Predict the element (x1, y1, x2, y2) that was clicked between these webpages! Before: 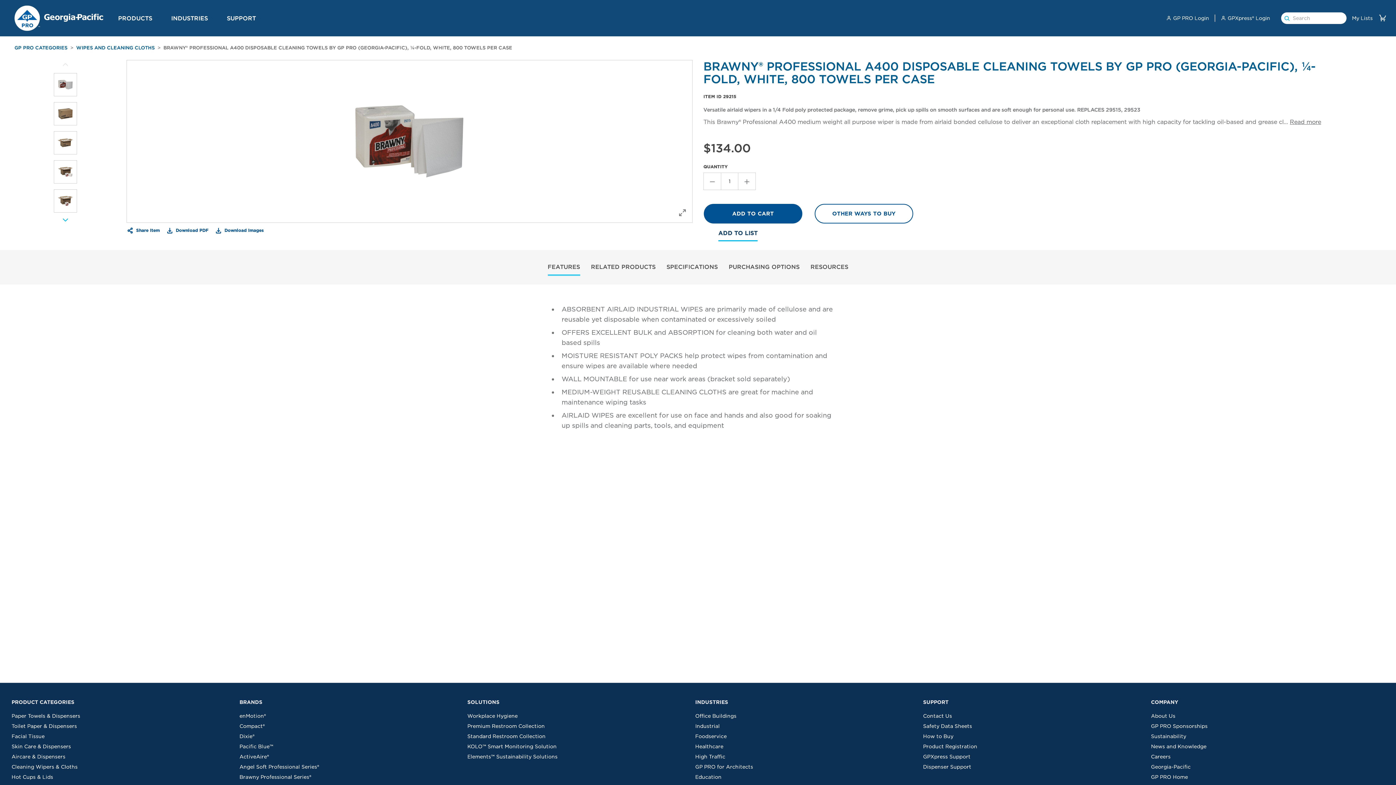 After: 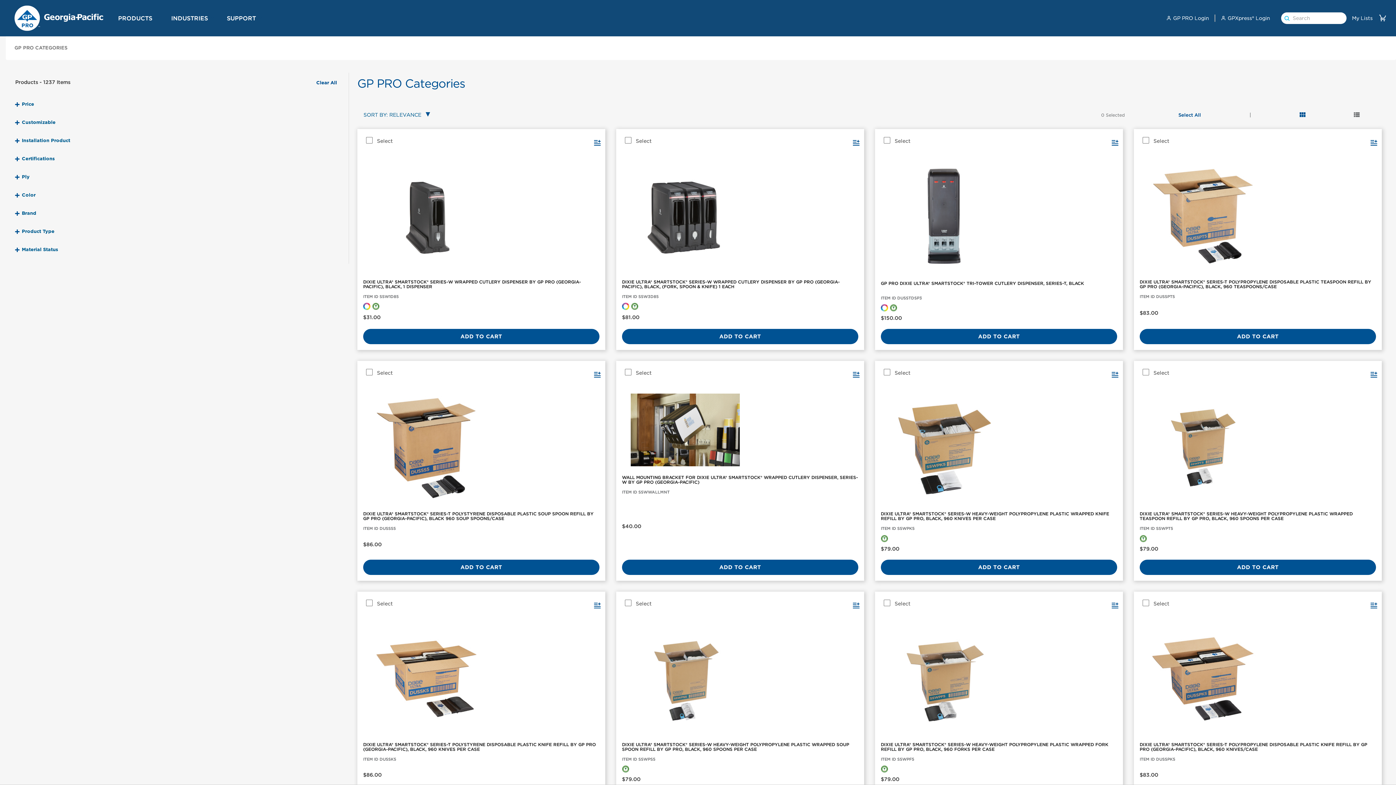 Action: label: PRODUCTS bbox: (118, 14, 152, 21)